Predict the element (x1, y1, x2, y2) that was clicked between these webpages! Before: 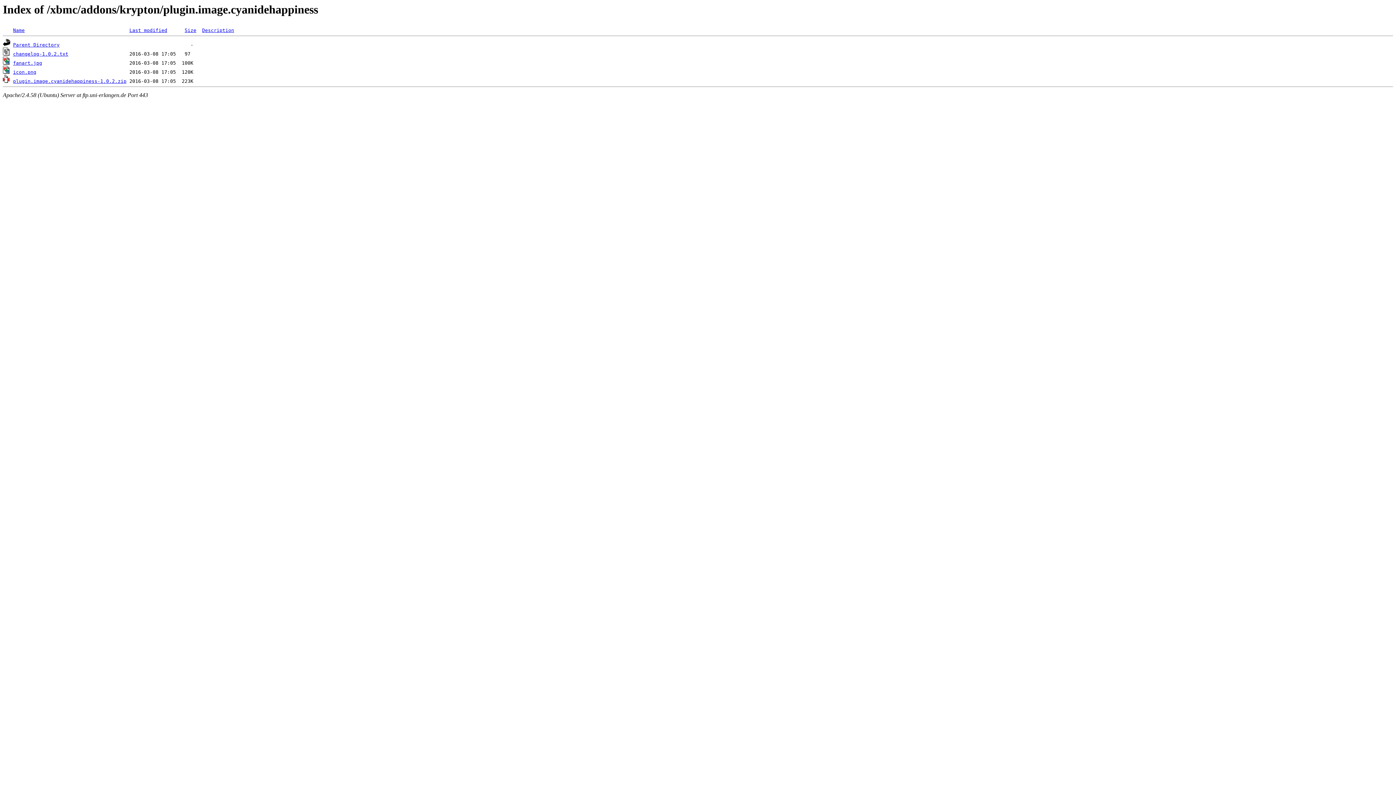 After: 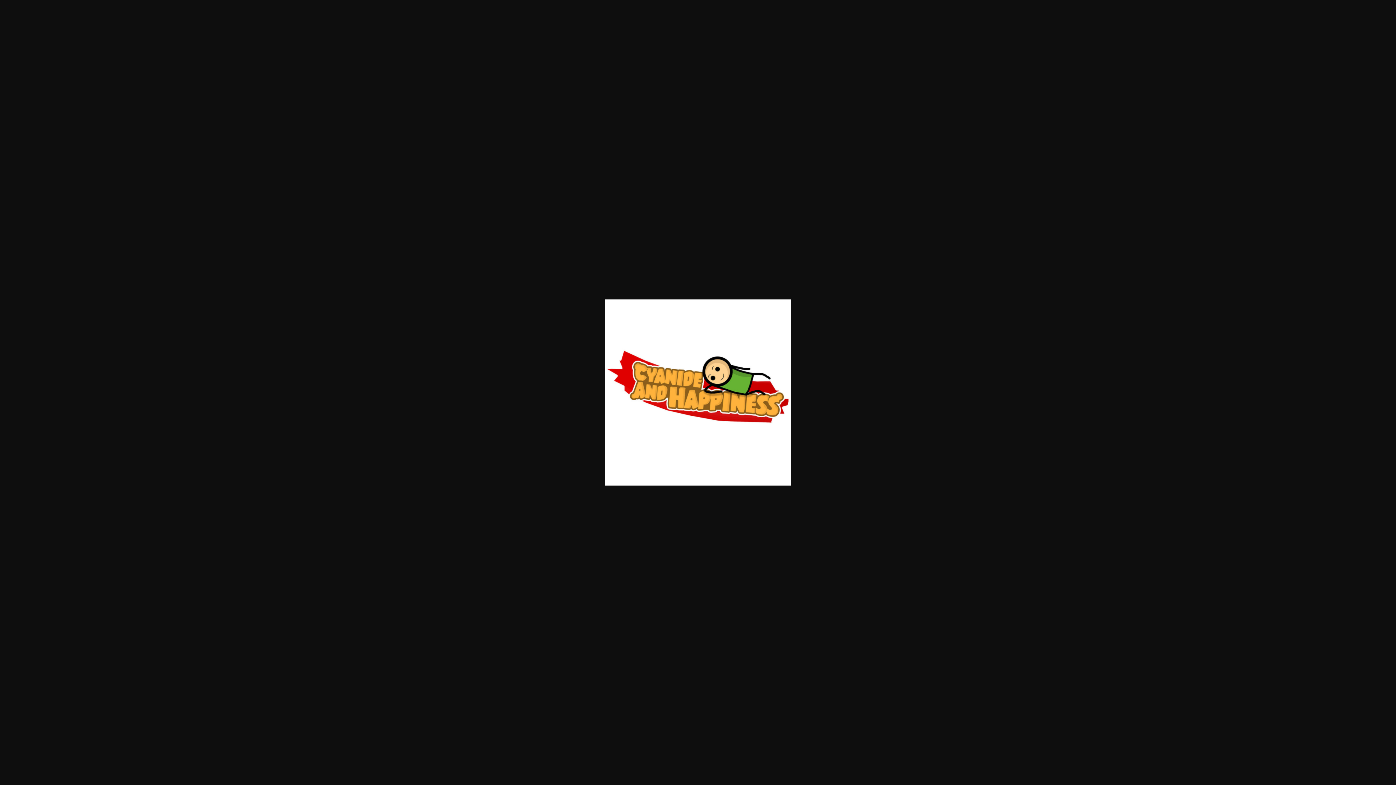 Action: label: icon.png bbox: (13, 69, 36, 75)